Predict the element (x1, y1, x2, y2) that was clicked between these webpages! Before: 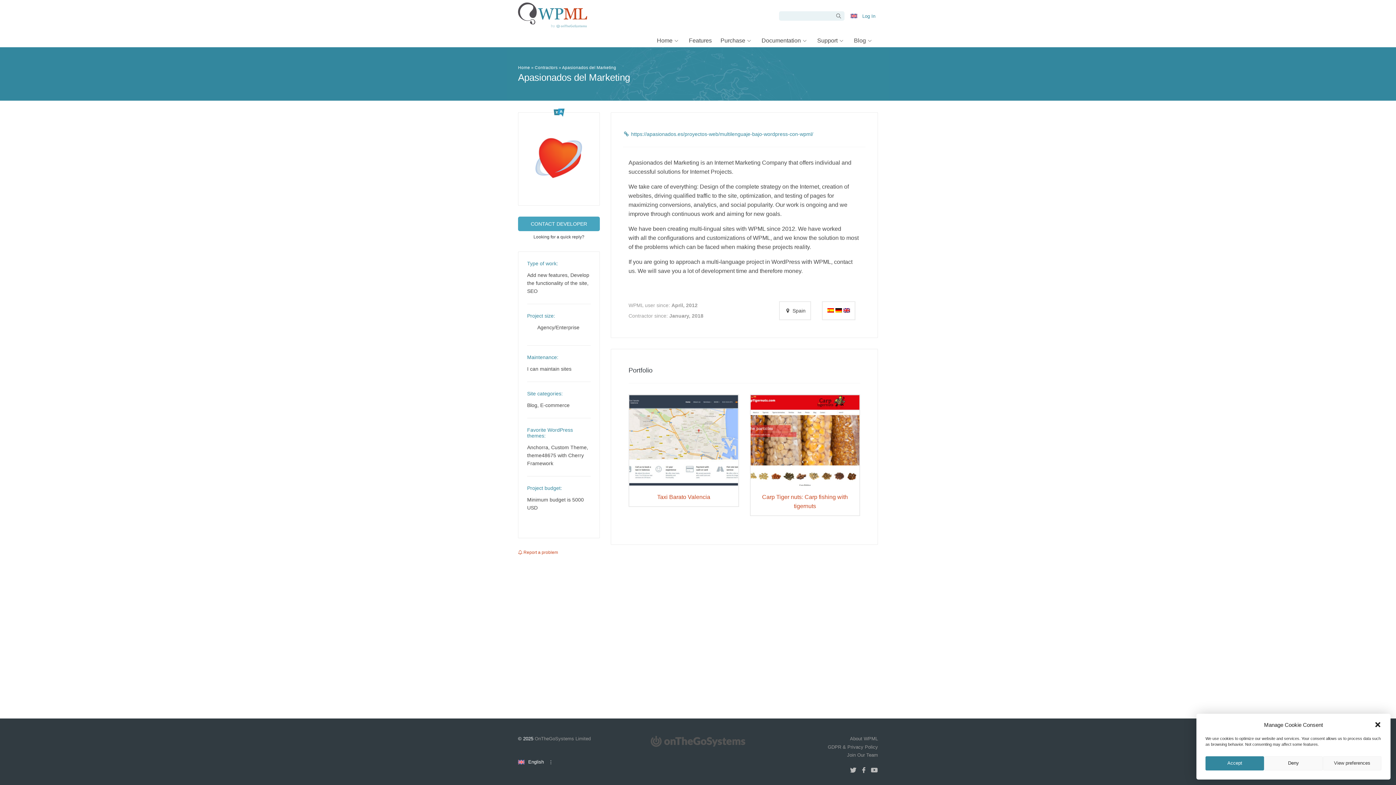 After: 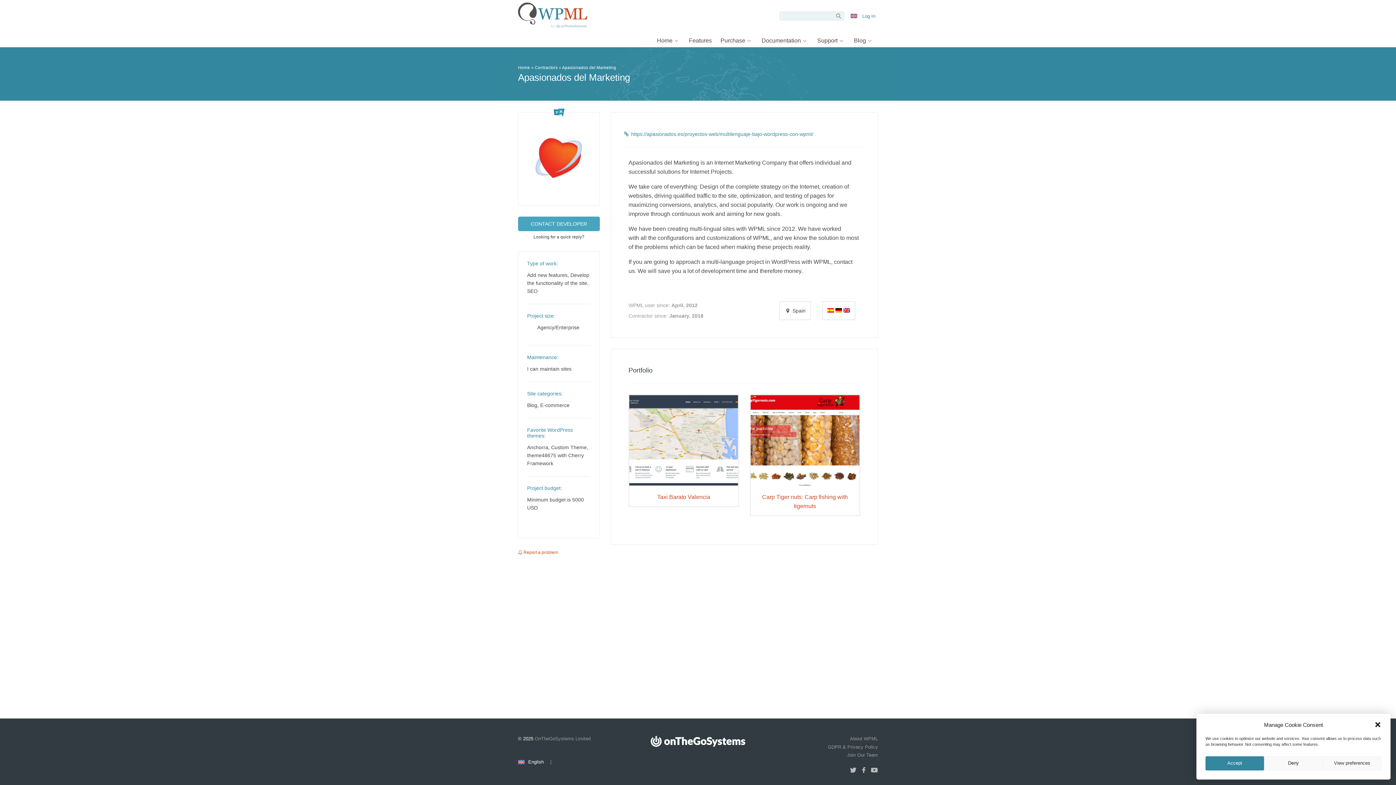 Action: label: (opens in a new window) bbox: (650, 742, 745, 748)